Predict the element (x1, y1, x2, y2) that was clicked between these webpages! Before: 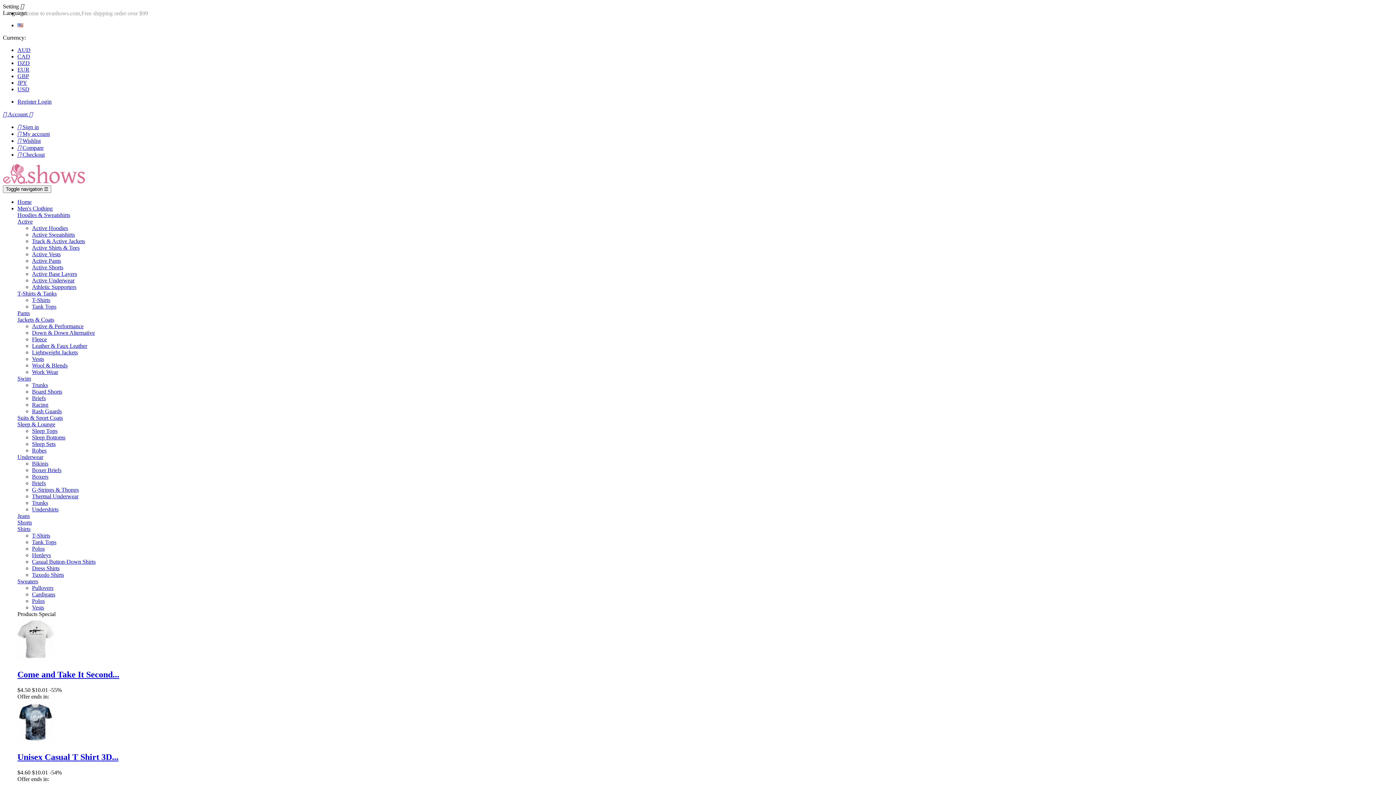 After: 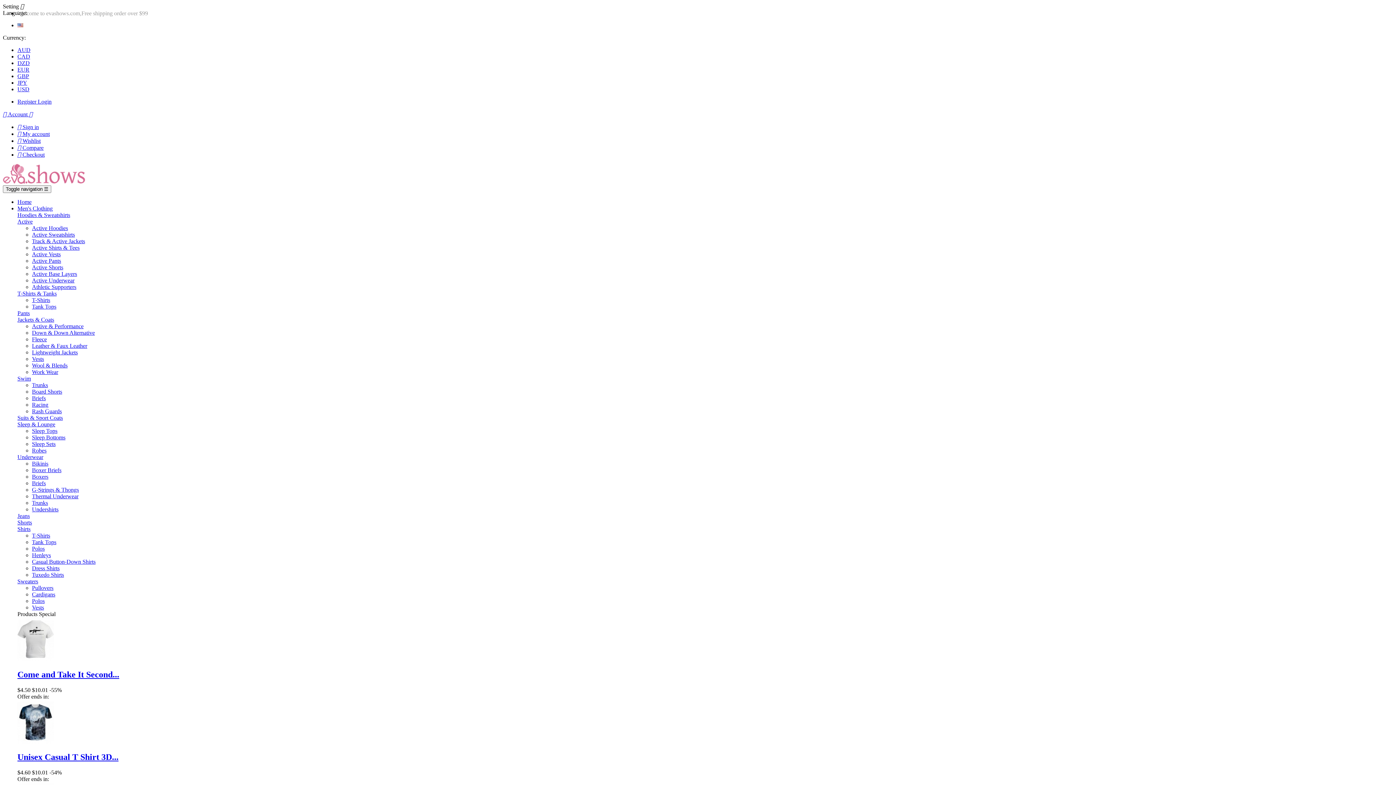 Action: label: Active Shorts bbox: (32, 264, 63, 270)